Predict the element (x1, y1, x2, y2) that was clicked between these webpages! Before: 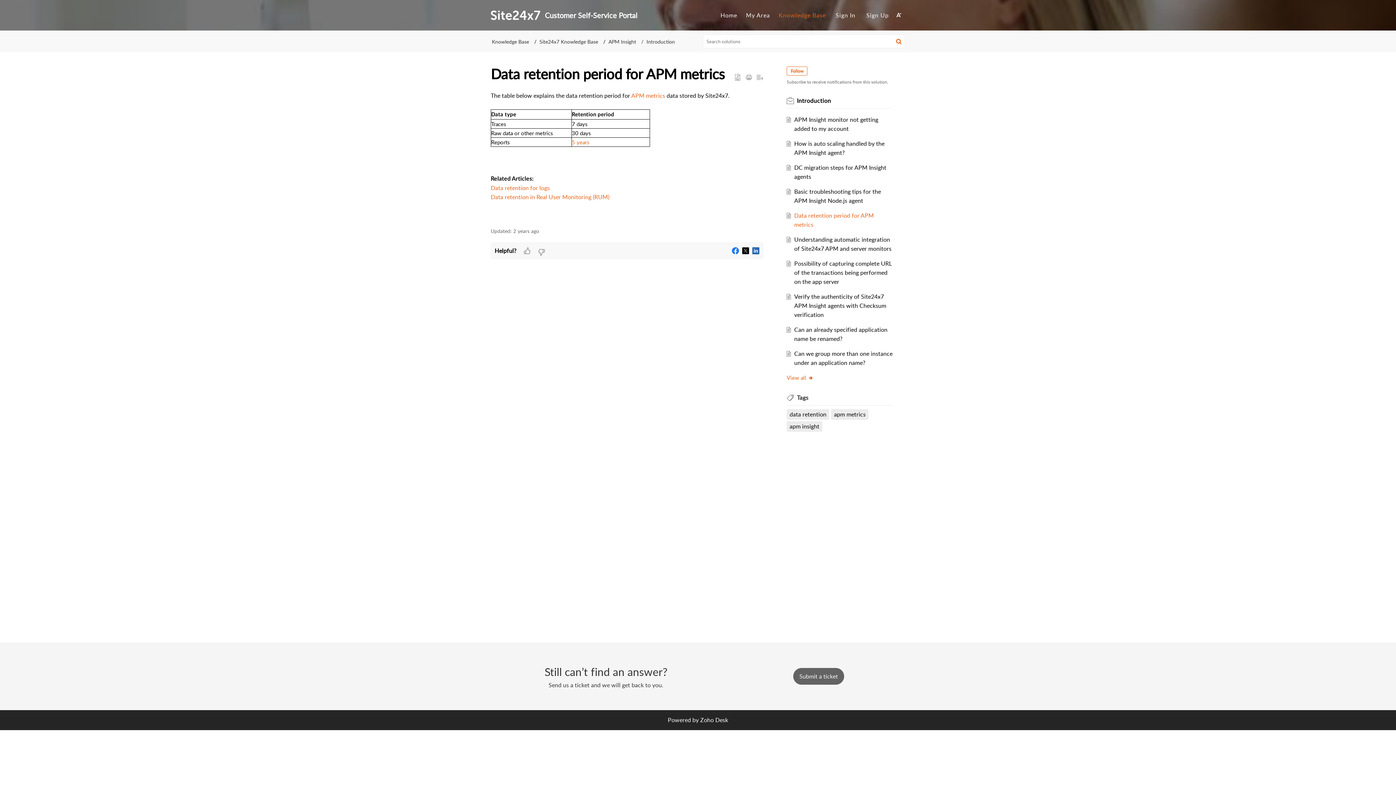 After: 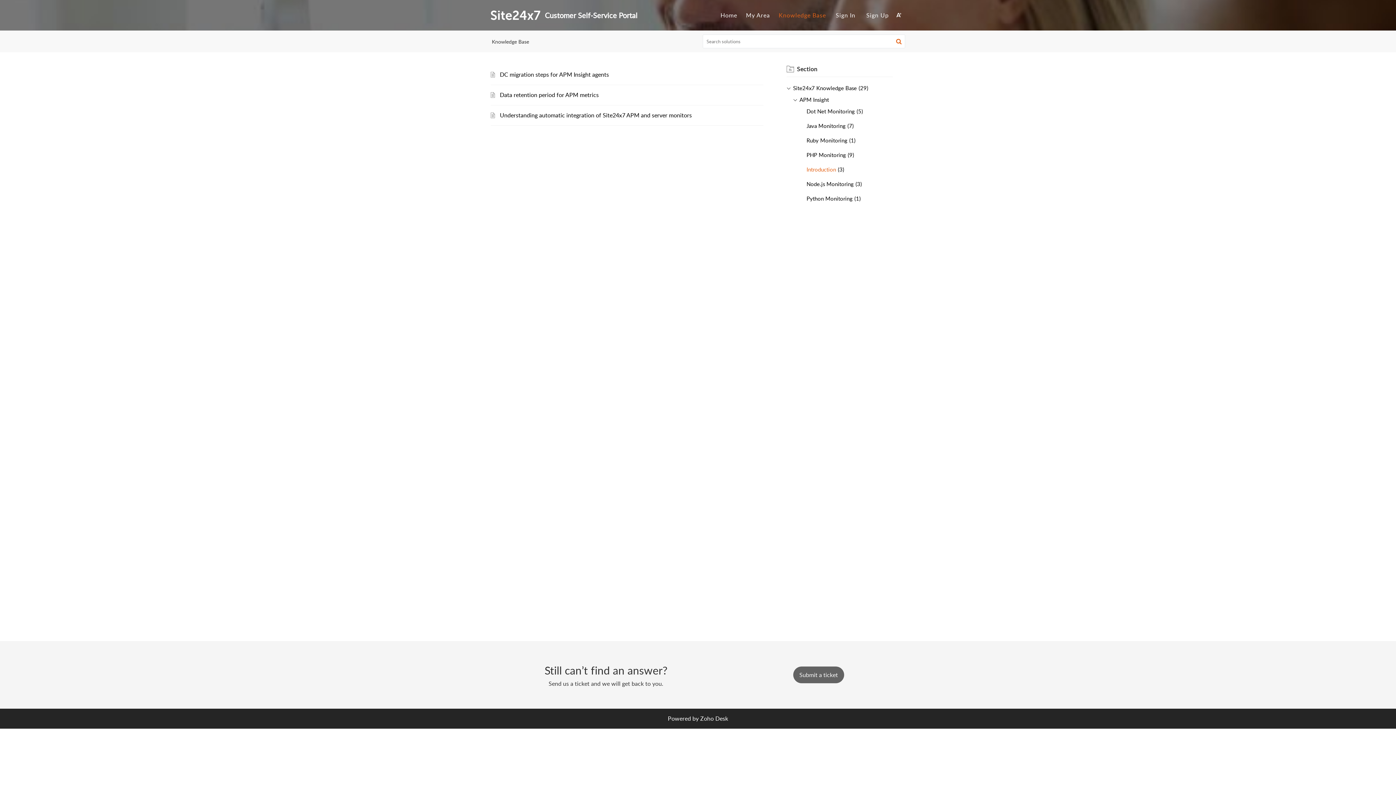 Action: bbox: (789, 422, 819, 431) label: apm insight